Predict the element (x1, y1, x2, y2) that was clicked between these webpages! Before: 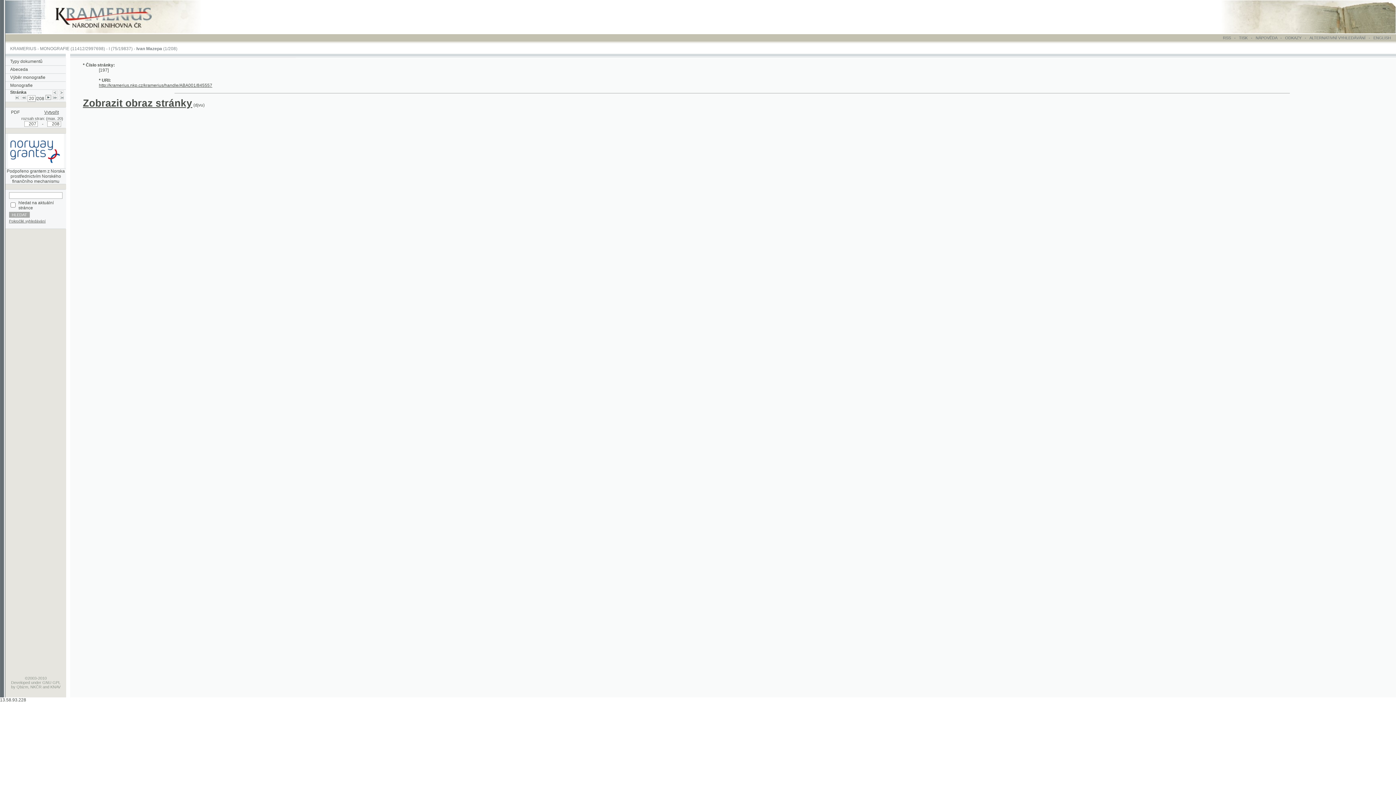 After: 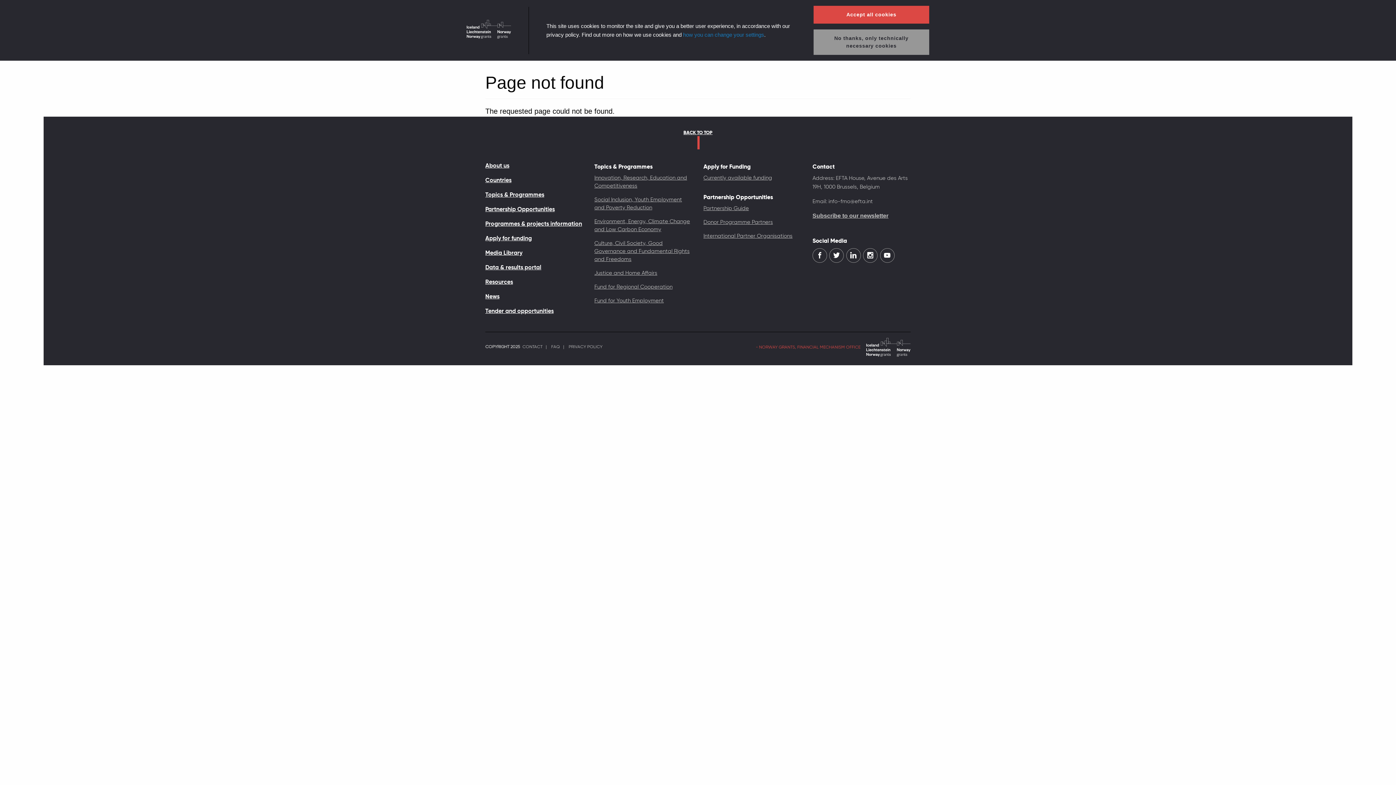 Action: bbox: (7, 149, 58, 153)